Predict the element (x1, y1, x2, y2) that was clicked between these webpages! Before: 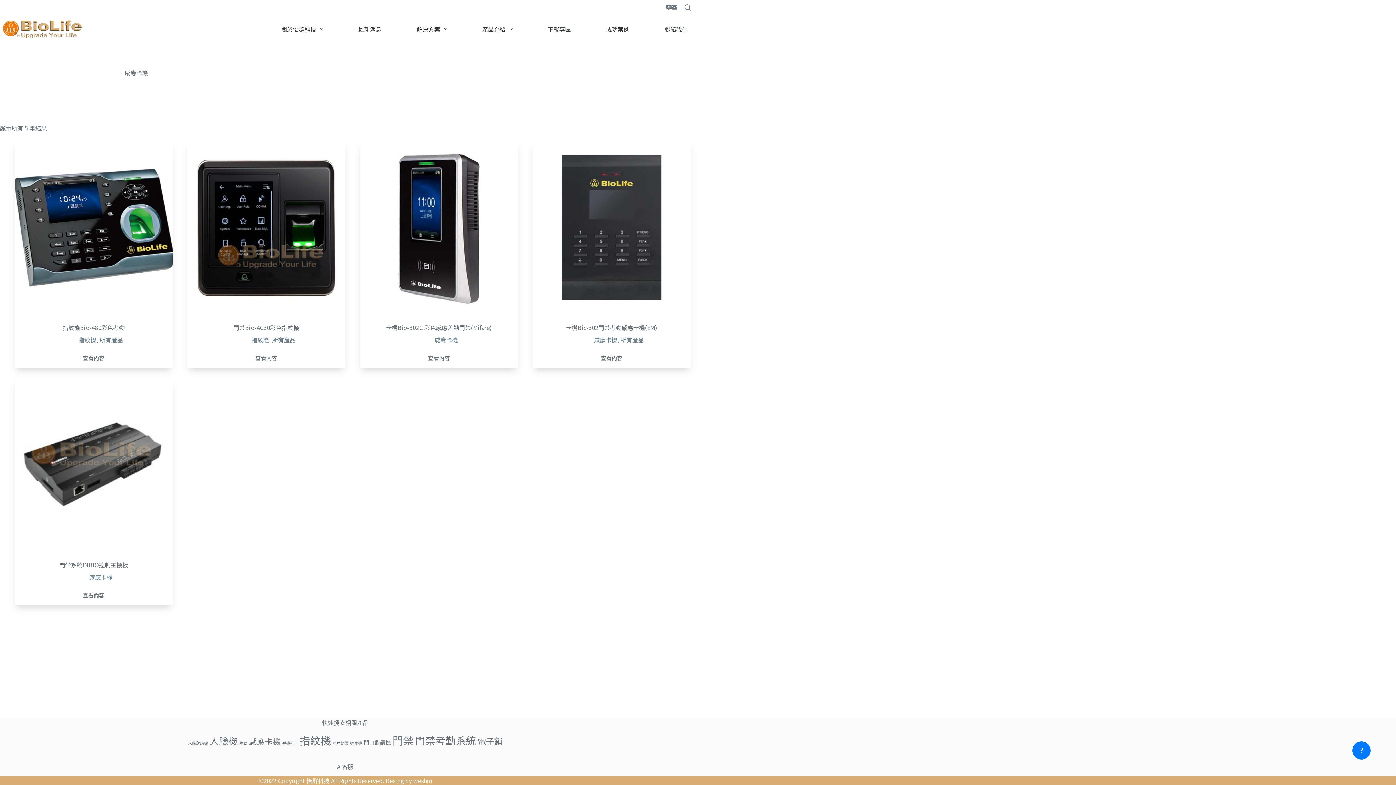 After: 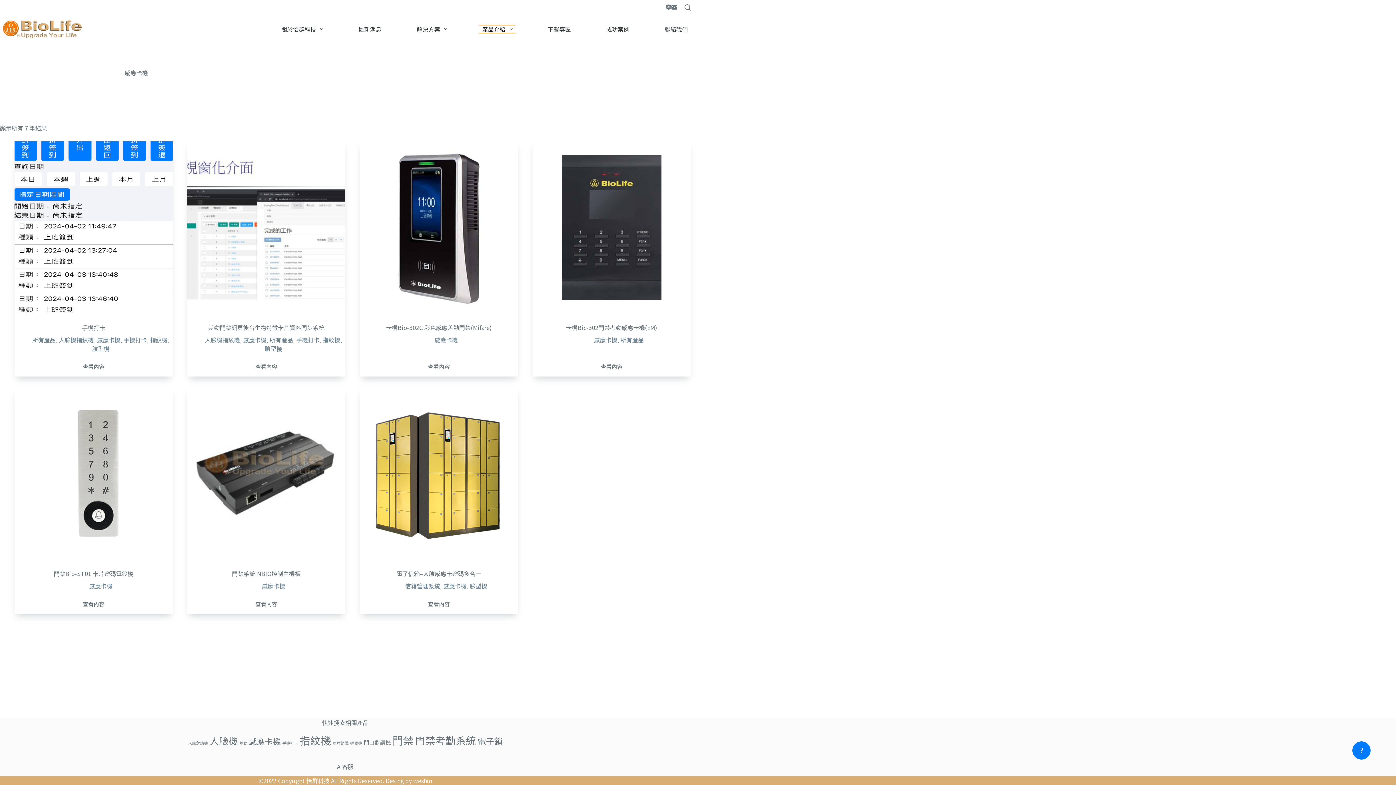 Action: label: 感應卡機 bbox: (594, 335, 617, 344)